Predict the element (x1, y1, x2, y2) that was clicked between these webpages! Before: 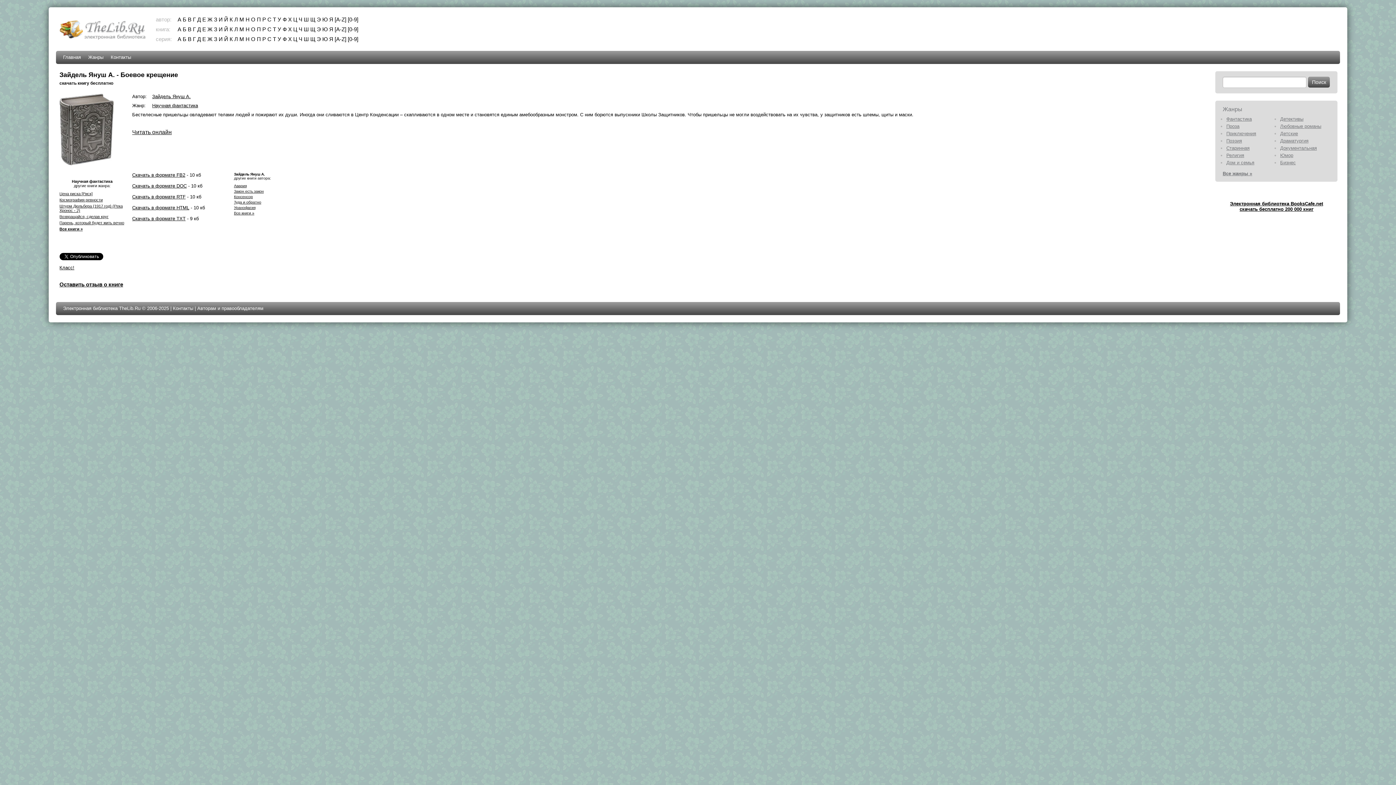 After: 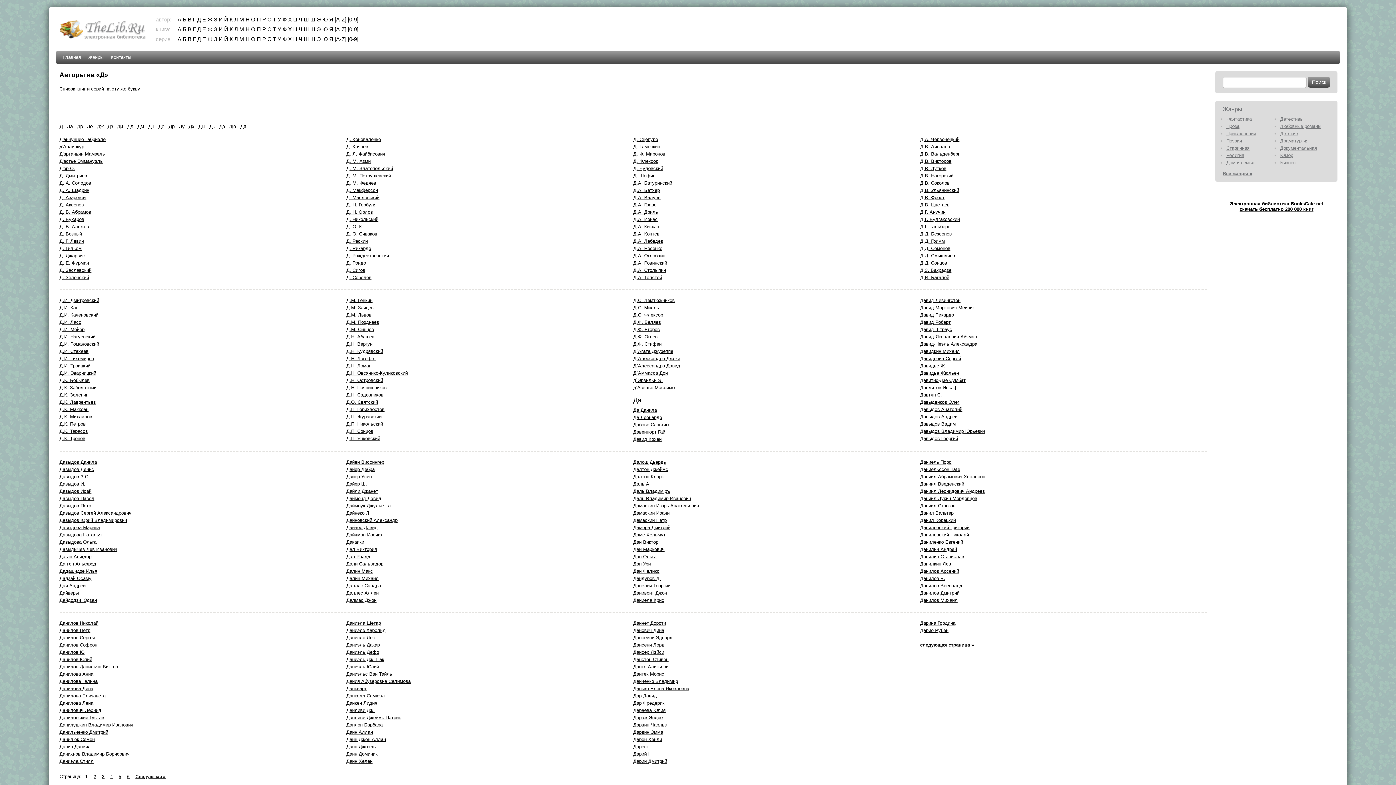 Action: bbox: (197, 16, 200, 22) label: Д